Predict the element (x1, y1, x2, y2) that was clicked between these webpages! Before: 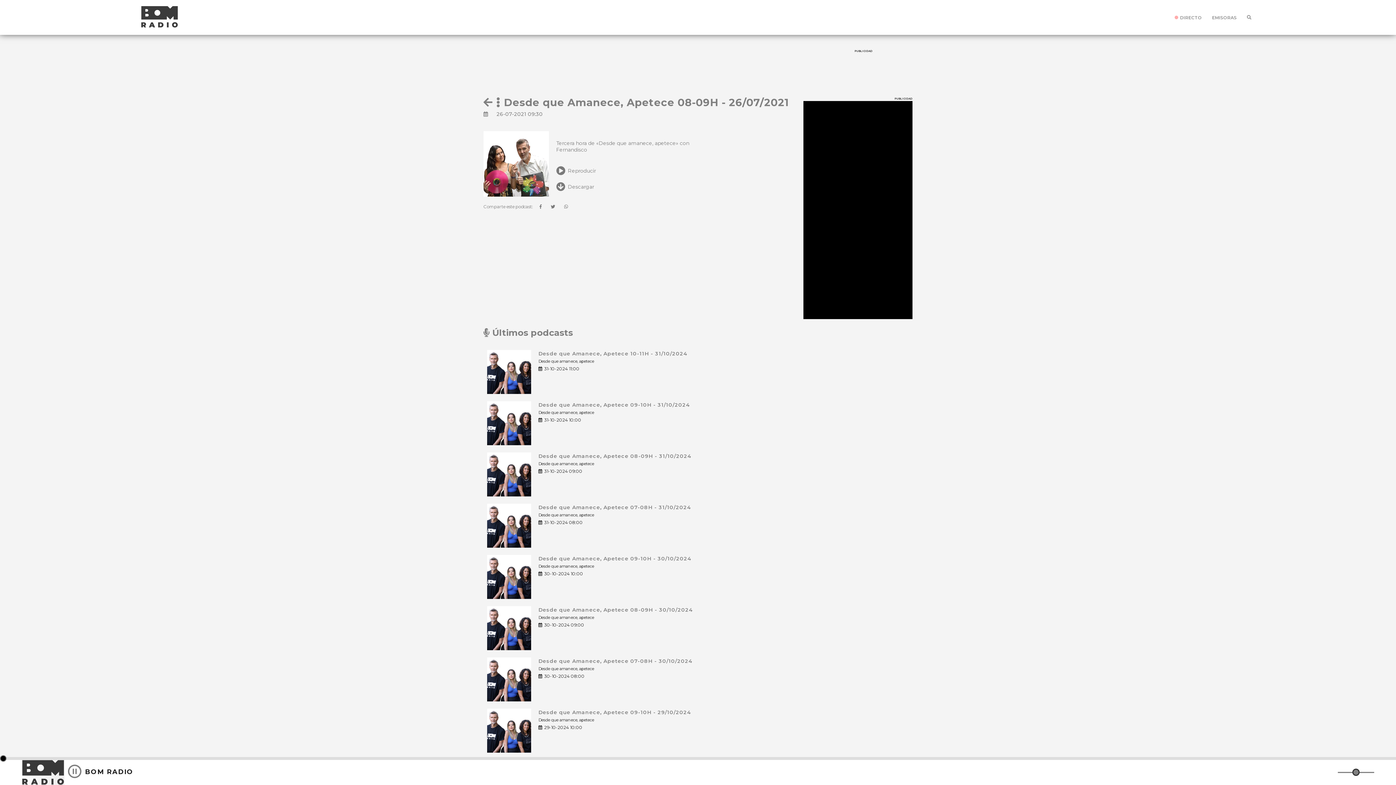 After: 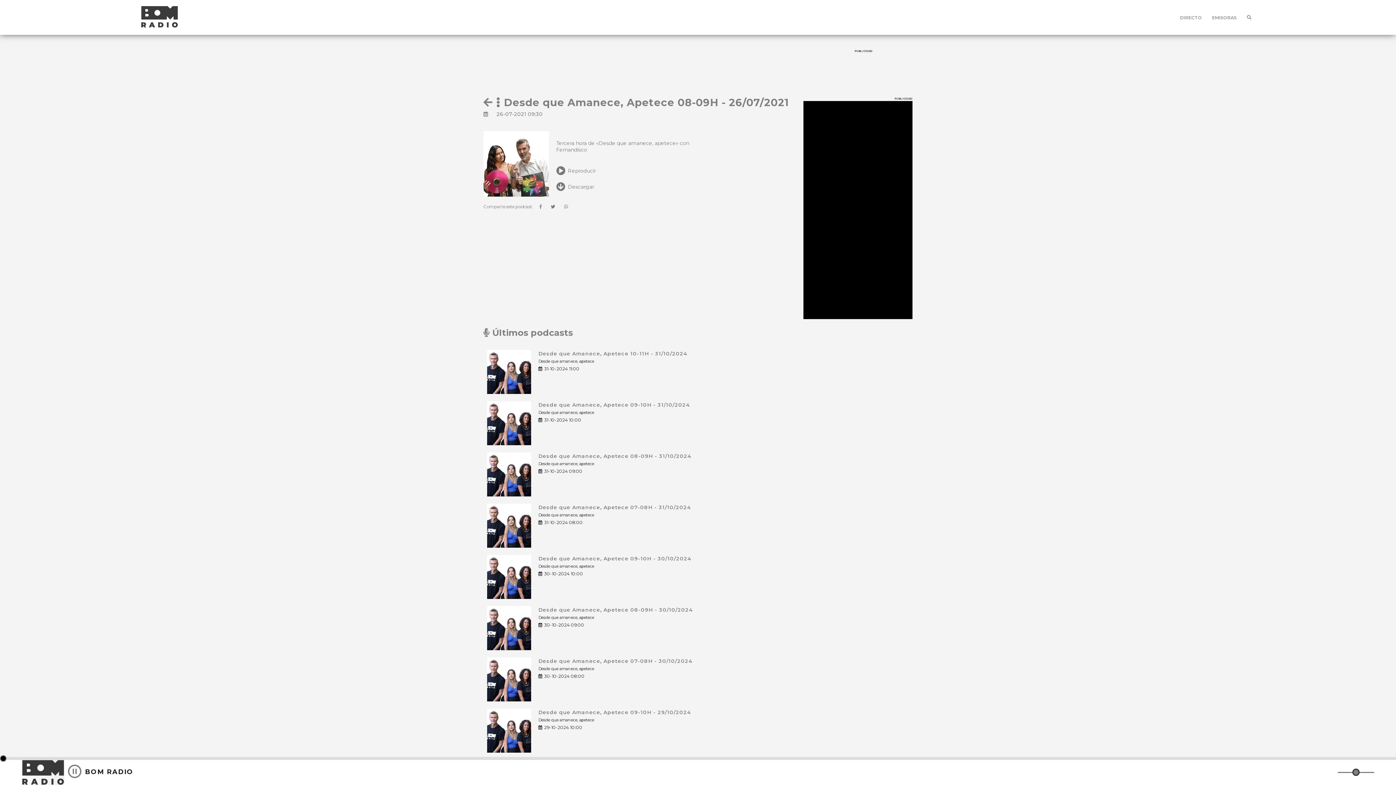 Action: label:   bbox: (534, 204, 545, 209)